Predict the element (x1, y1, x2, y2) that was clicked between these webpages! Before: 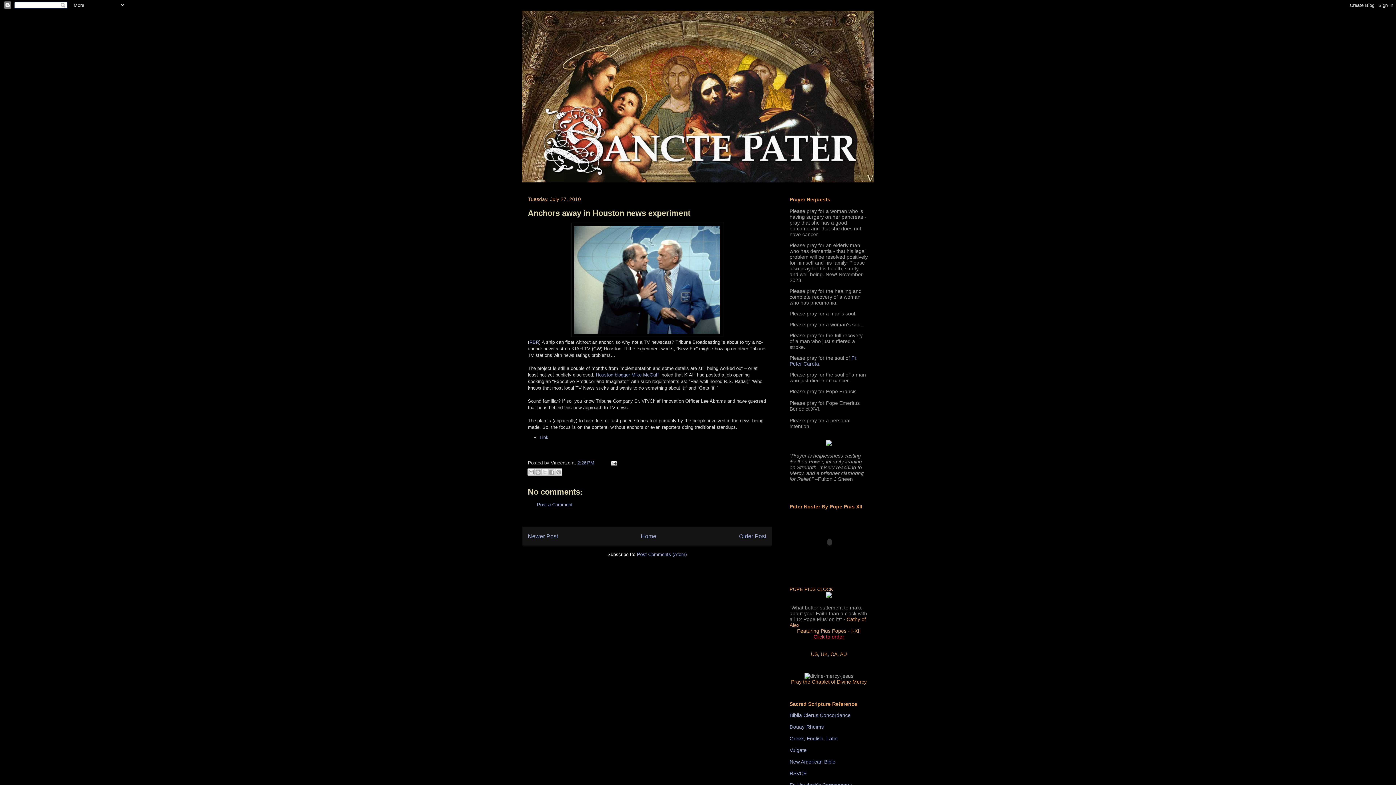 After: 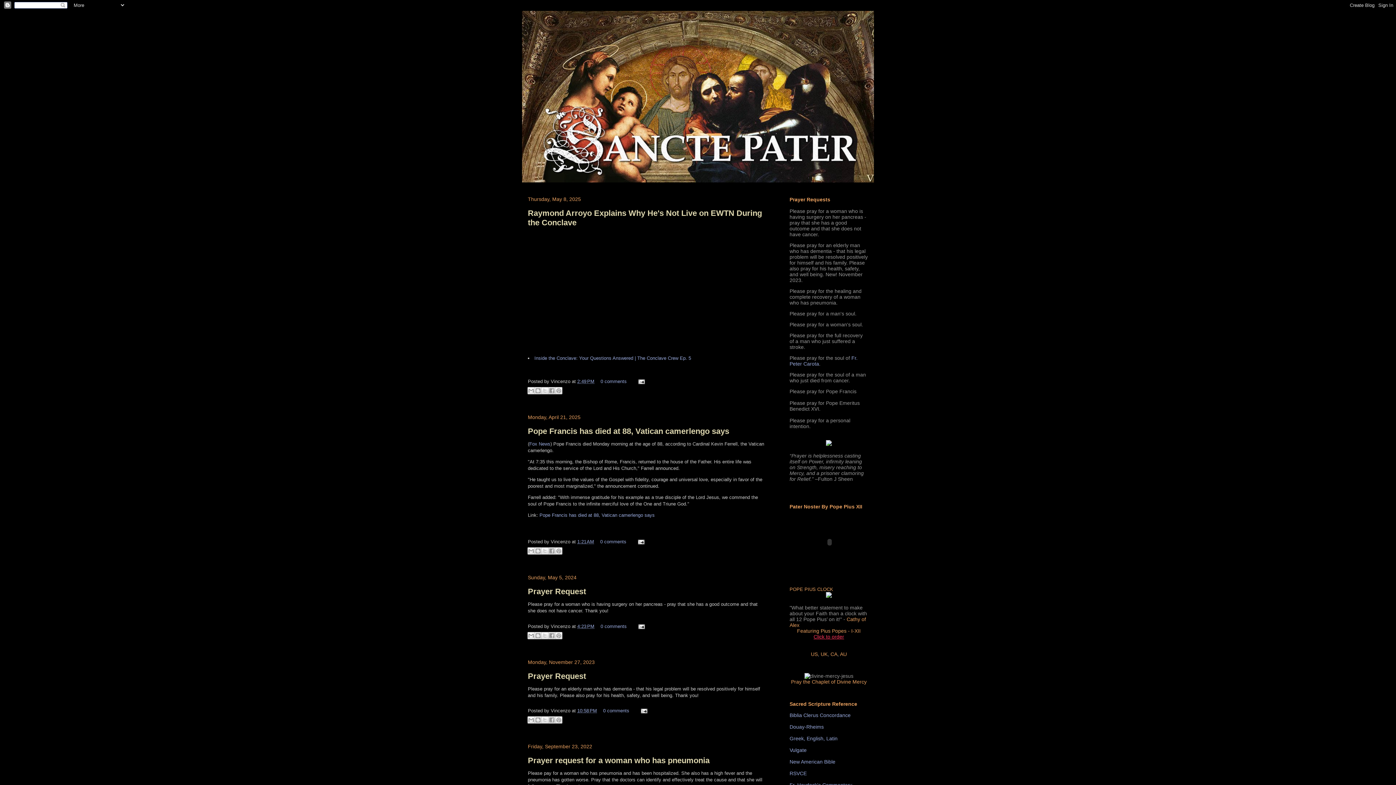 Action: bbox: (640, 533, 656, 539) label: Home